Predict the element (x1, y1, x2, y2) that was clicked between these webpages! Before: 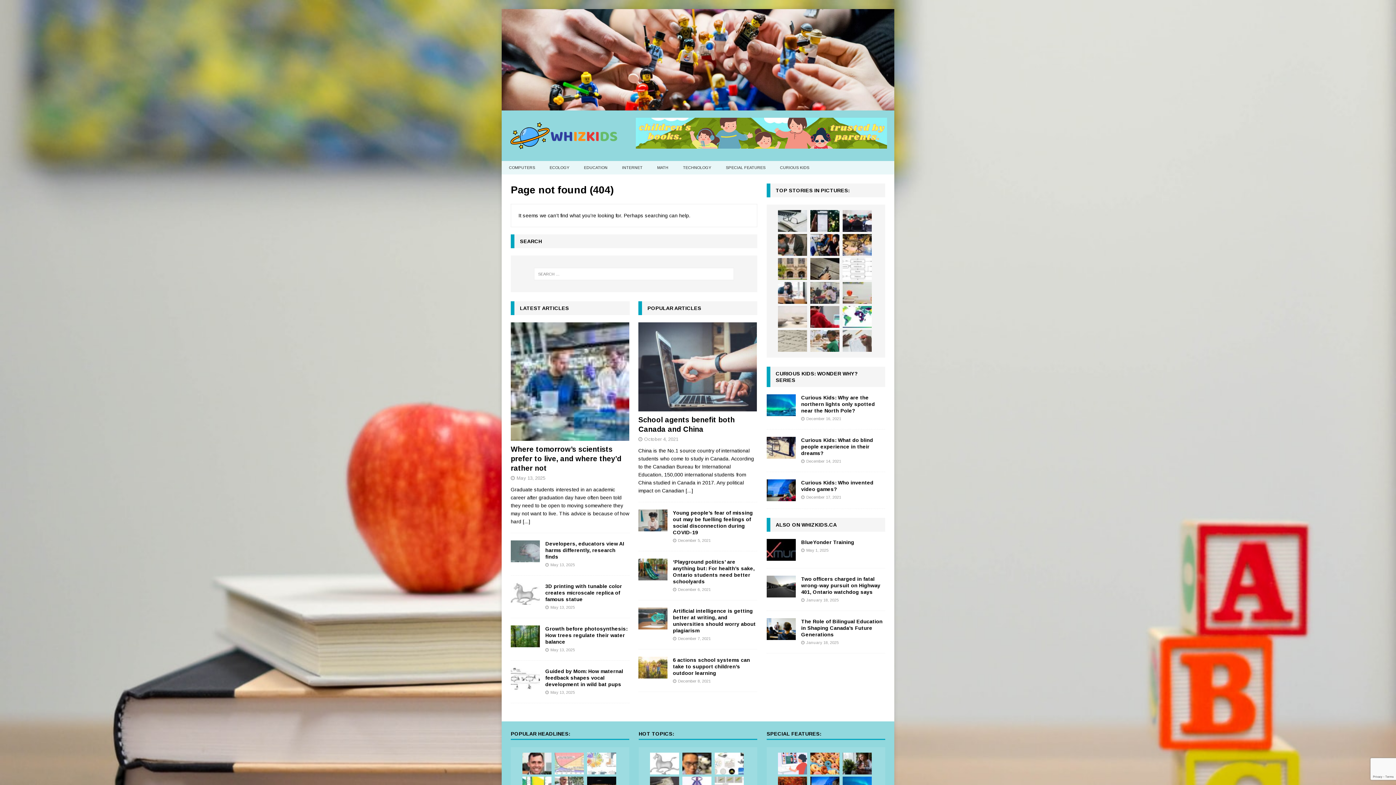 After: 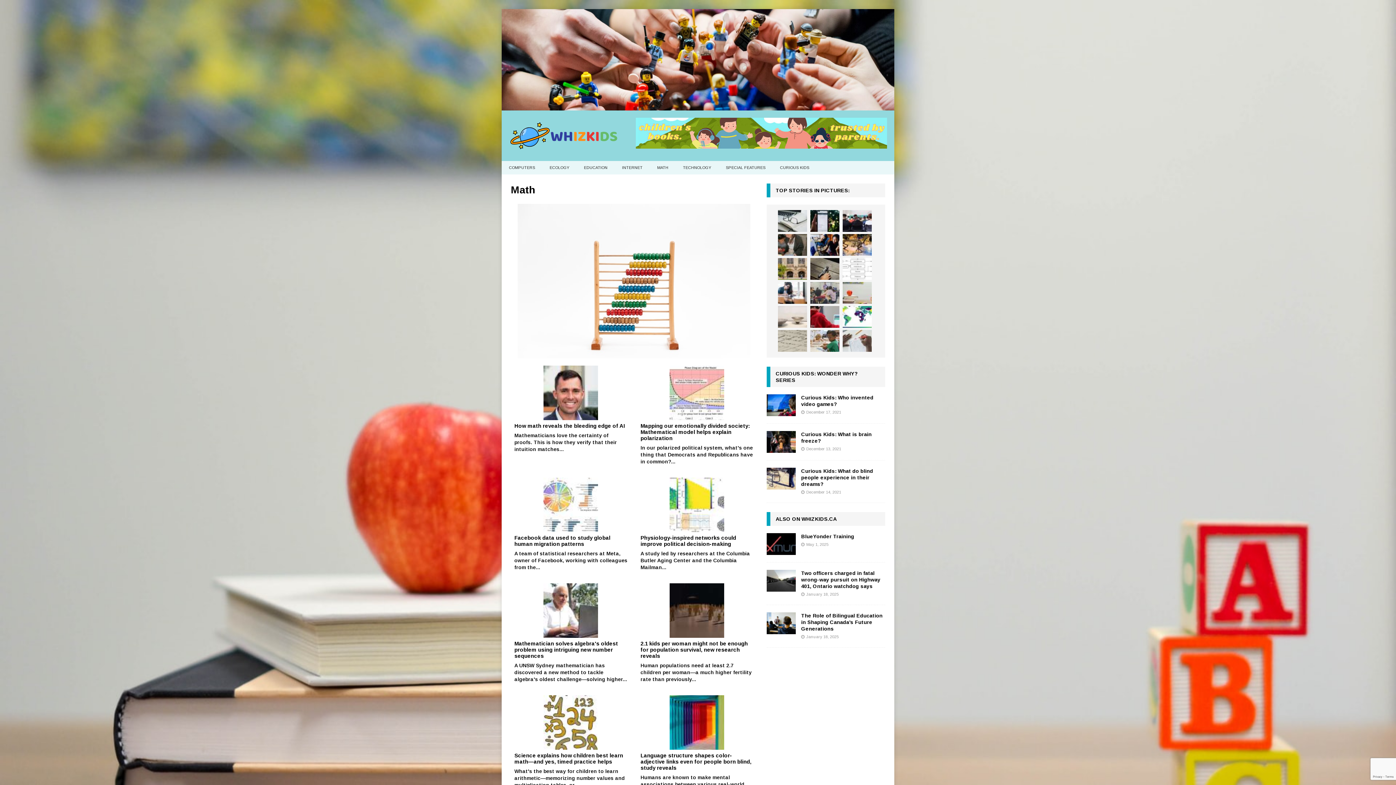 Action: bbox: (650, 160, 675, 174) label: MATH